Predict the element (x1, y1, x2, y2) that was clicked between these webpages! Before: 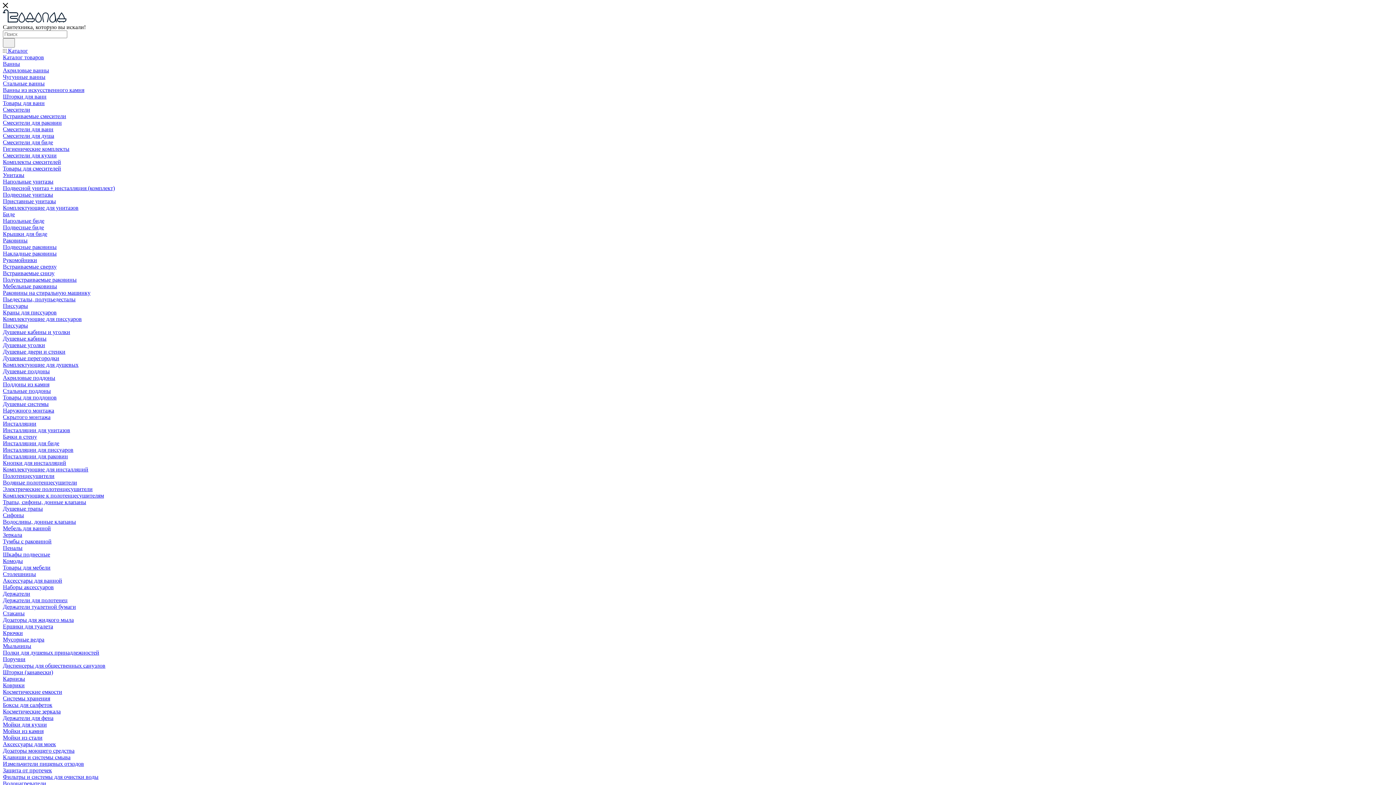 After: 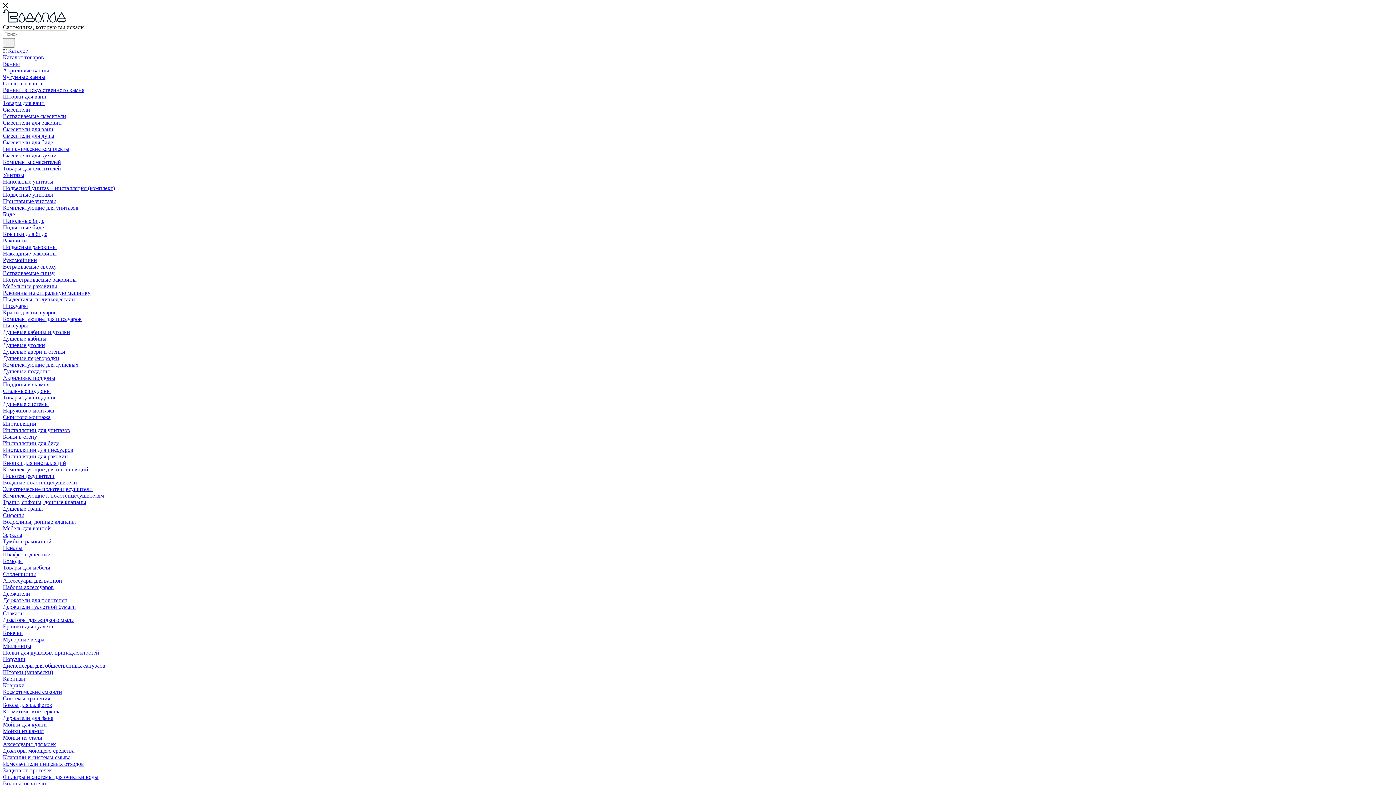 Action: bbox: (2, 538, 51, 544) label: Тумбы с раковиной